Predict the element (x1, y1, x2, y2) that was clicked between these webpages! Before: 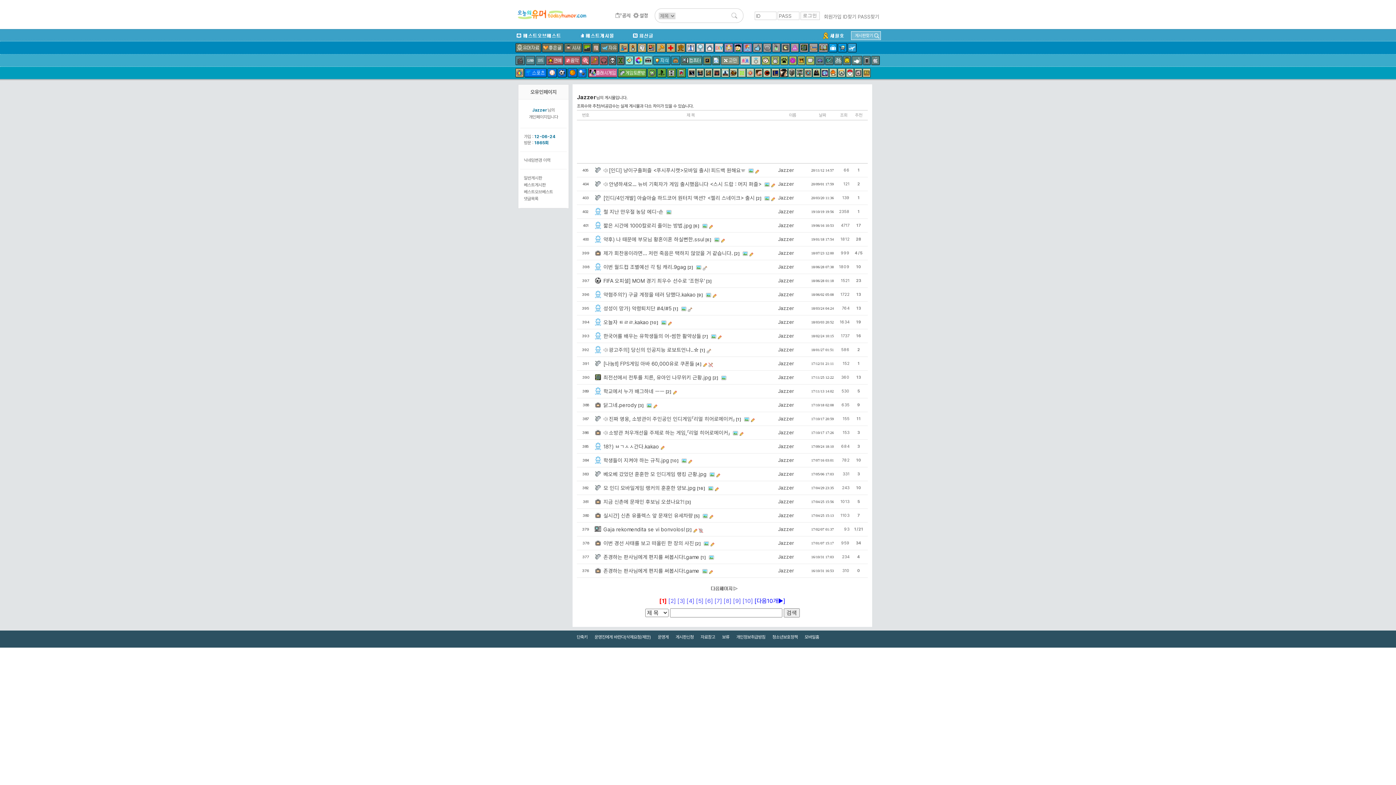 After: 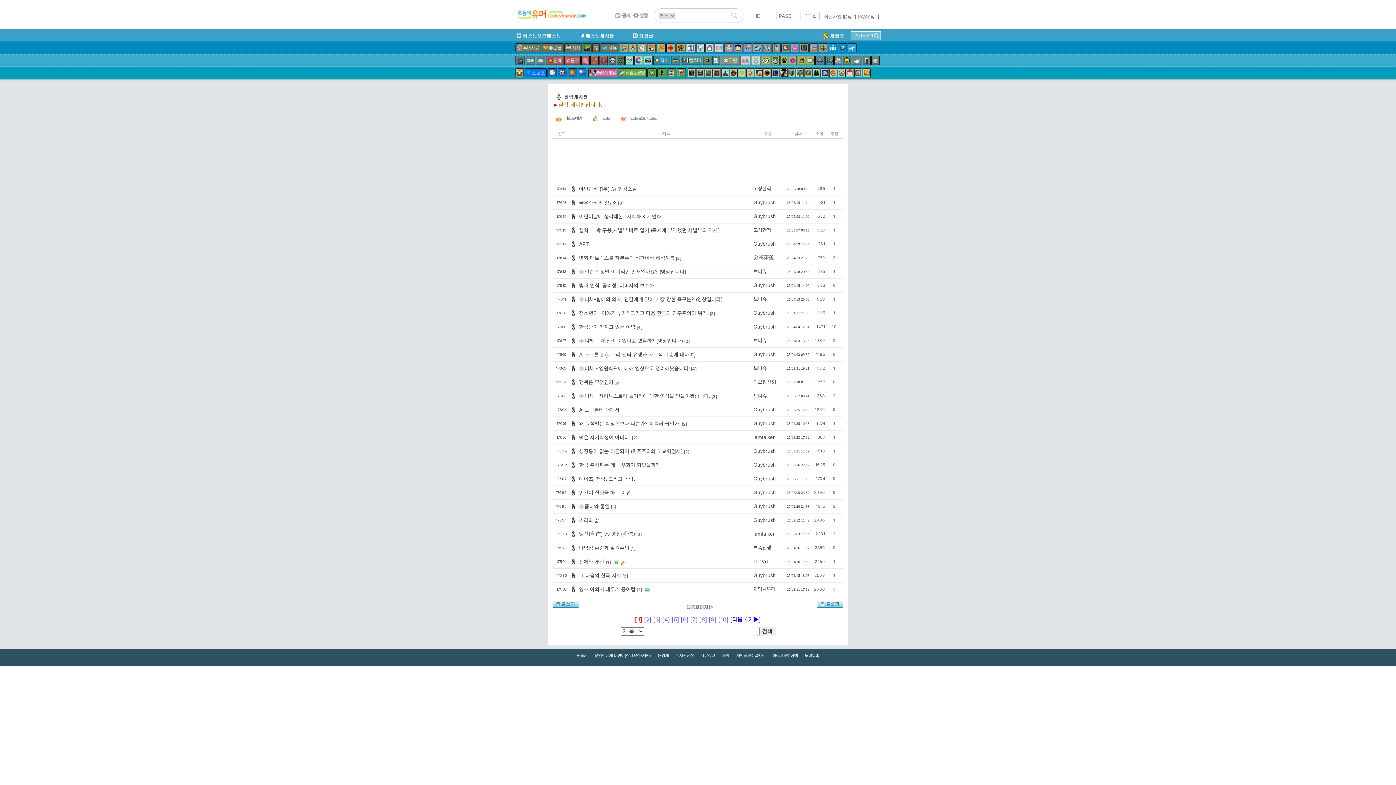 Action: bbox: (628, 43, 636, 52)